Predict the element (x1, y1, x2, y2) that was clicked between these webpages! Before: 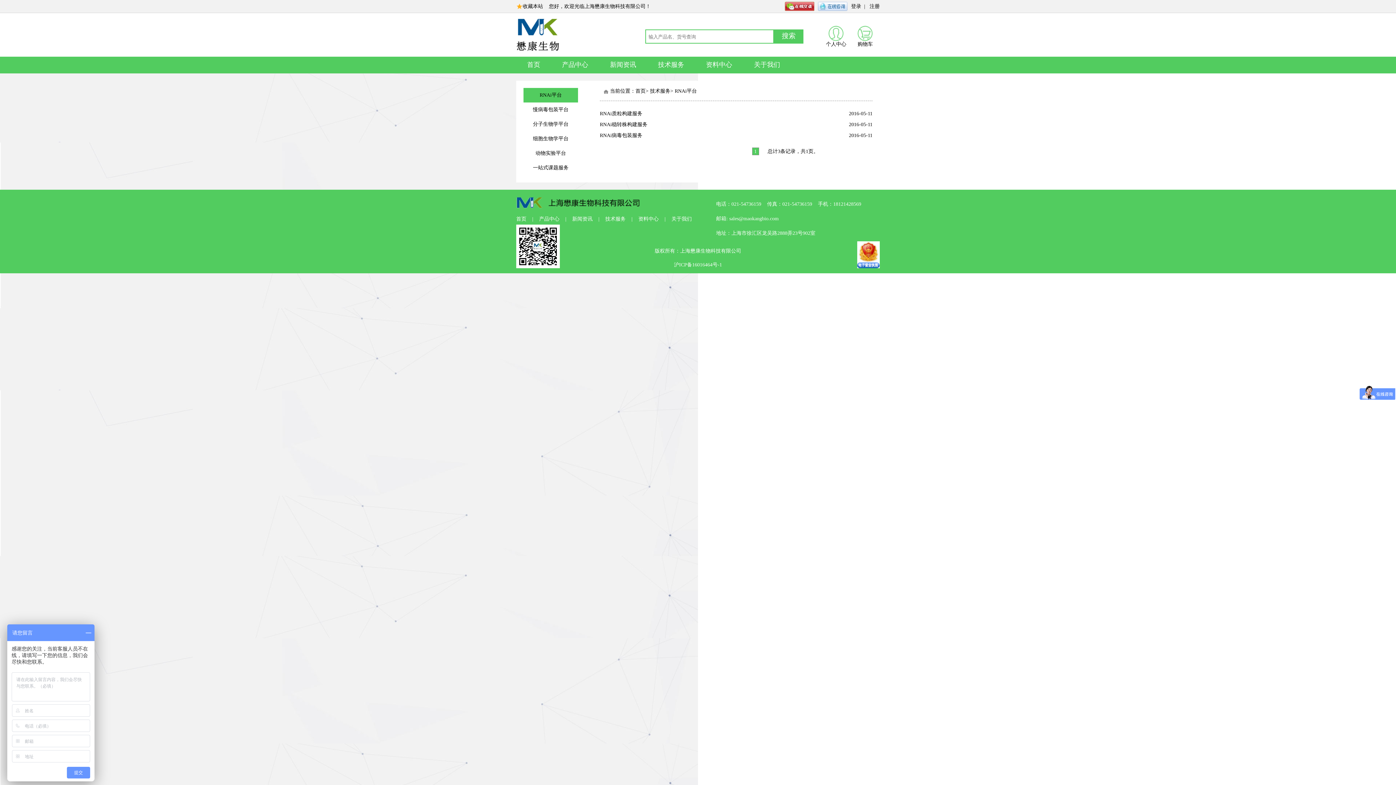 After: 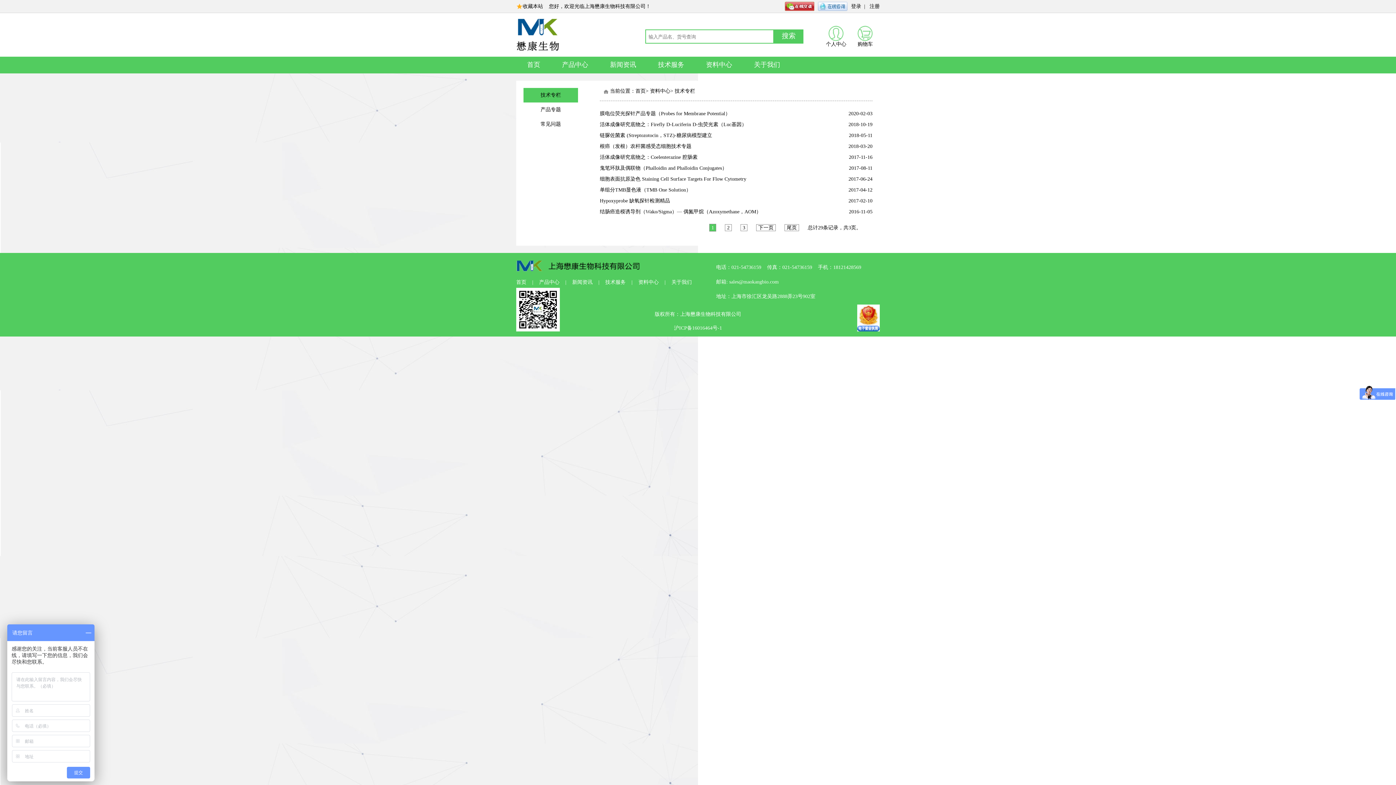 Action: bbox: (638, 216, 658, 221) label: 资料中心